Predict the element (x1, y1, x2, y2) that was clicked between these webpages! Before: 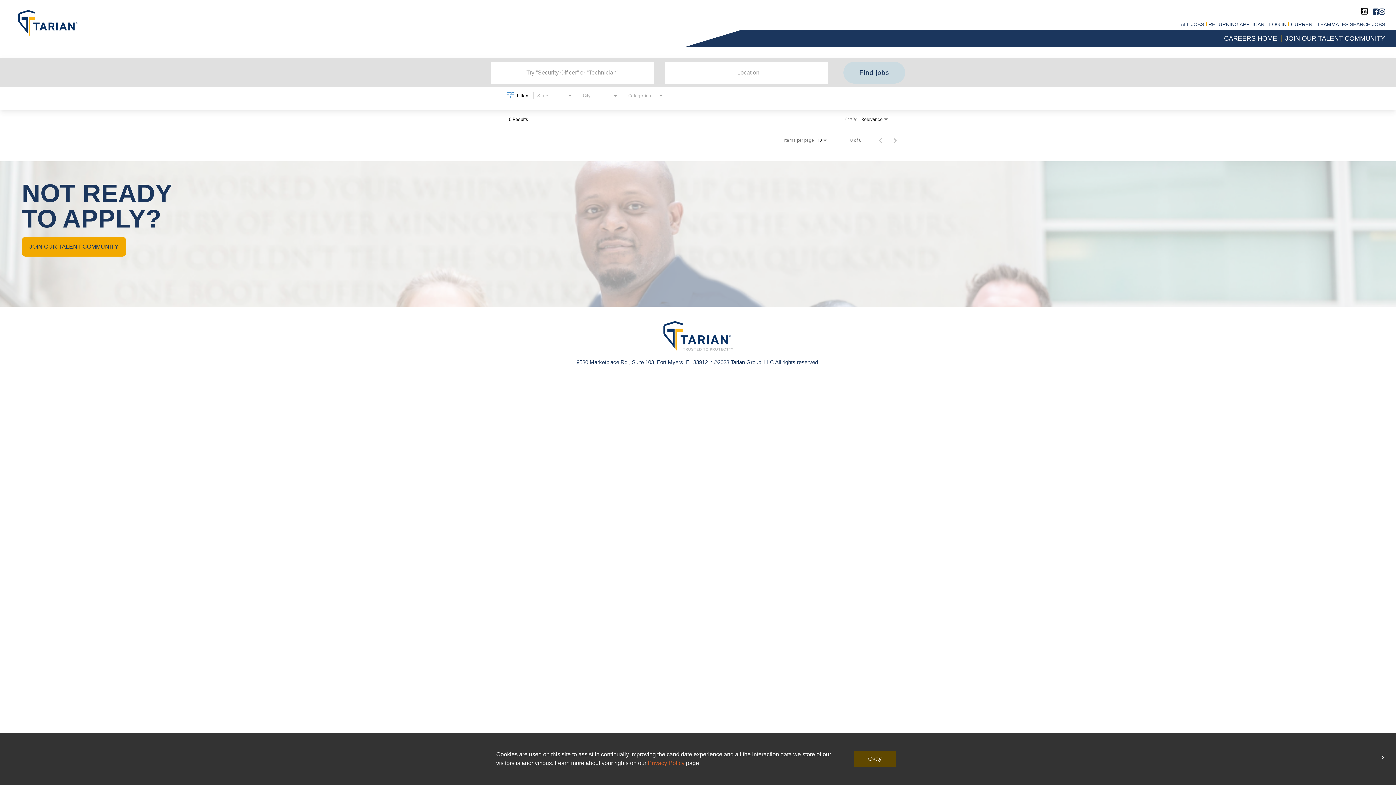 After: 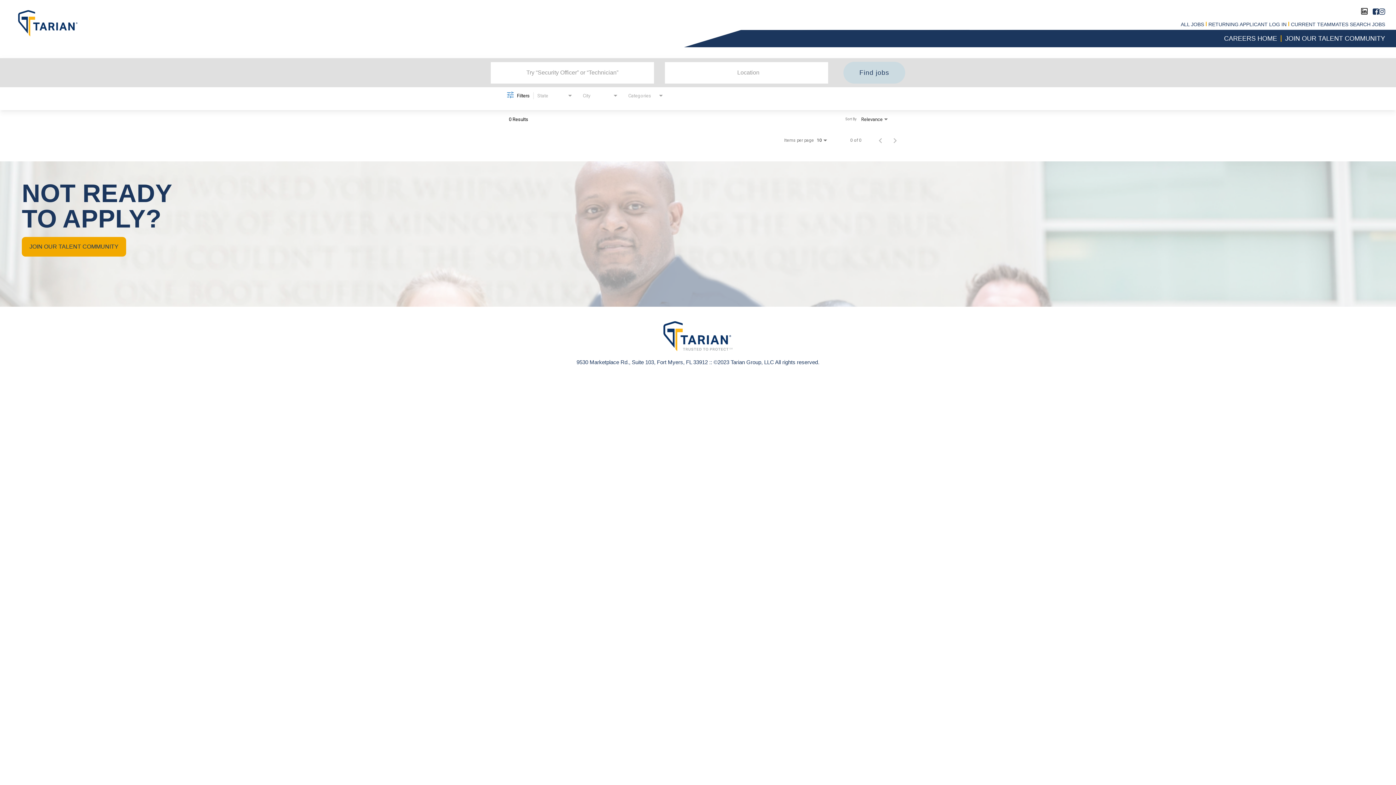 Action: bbox: (853, 751, 896, 767) label: Okay